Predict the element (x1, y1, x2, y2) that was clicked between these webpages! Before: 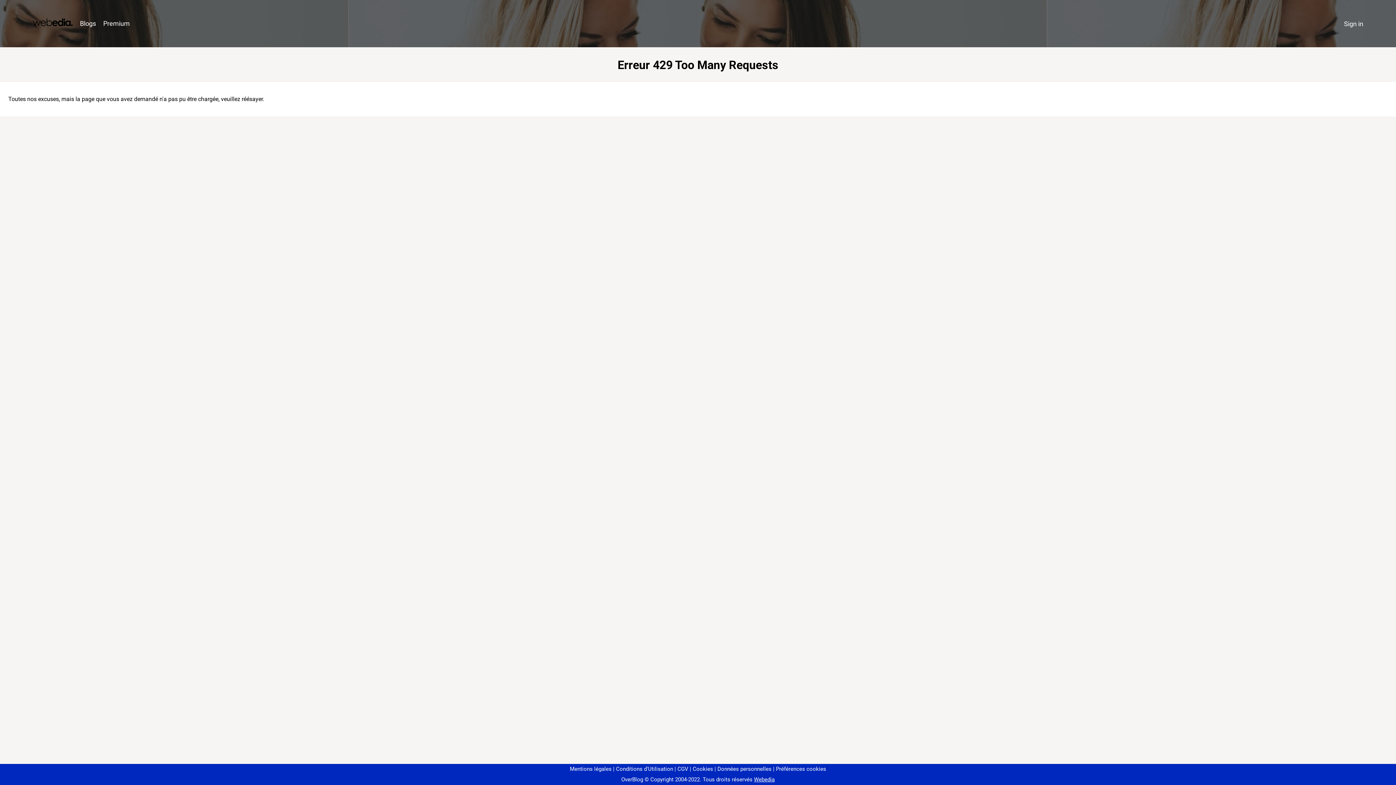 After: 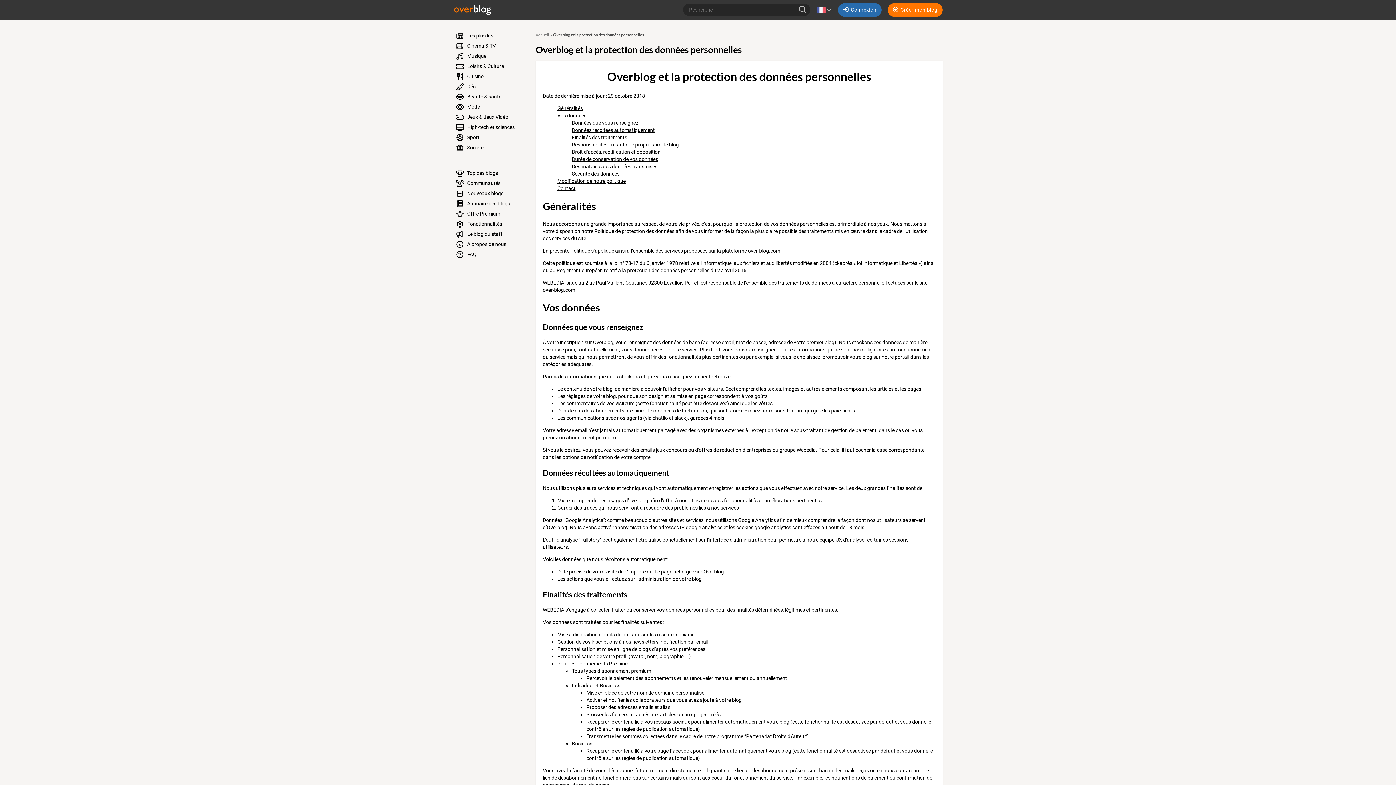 Action: bbox: (714, 766, 771, 772) label: Données personnelles